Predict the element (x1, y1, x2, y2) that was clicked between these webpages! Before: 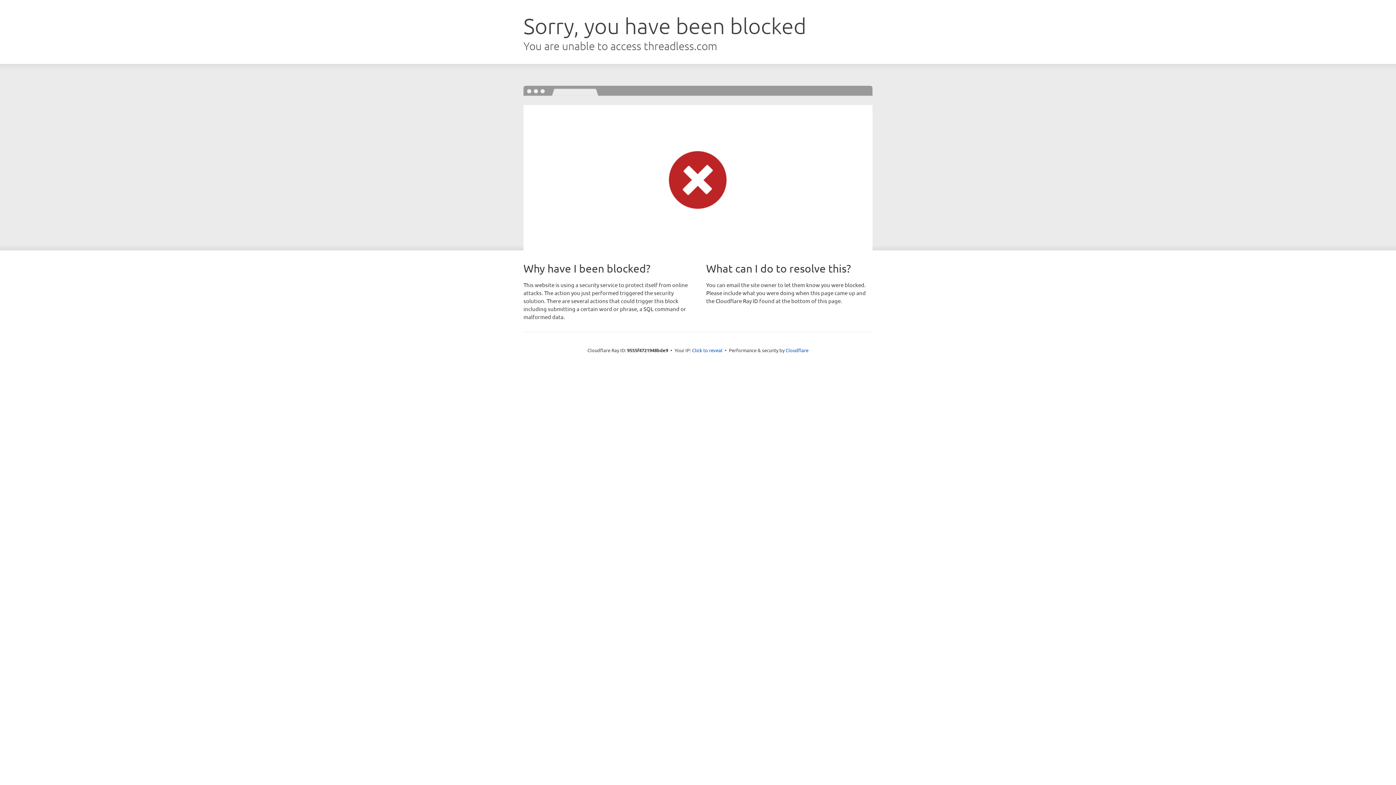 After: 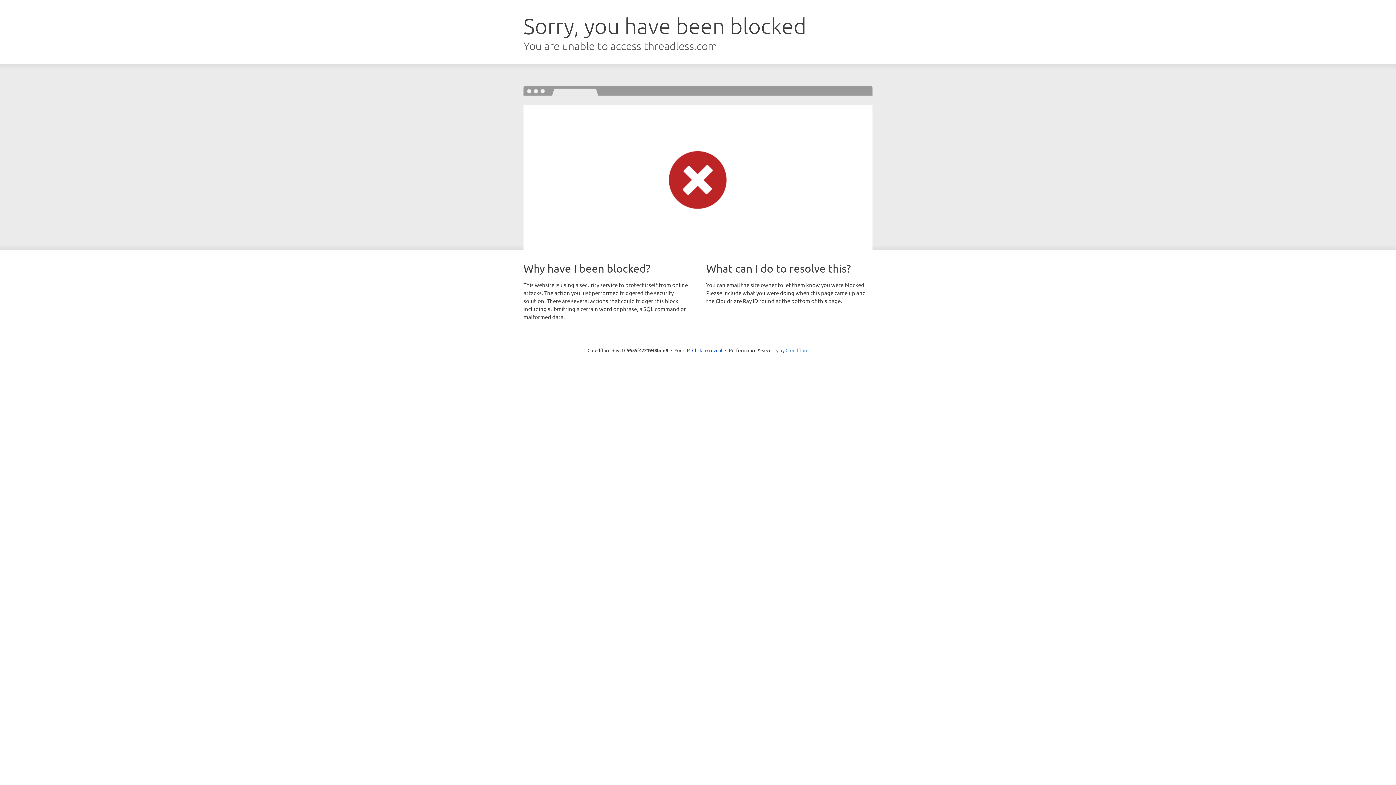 Action: label: Cloudflare bbox: (785, 347, 808, 353)